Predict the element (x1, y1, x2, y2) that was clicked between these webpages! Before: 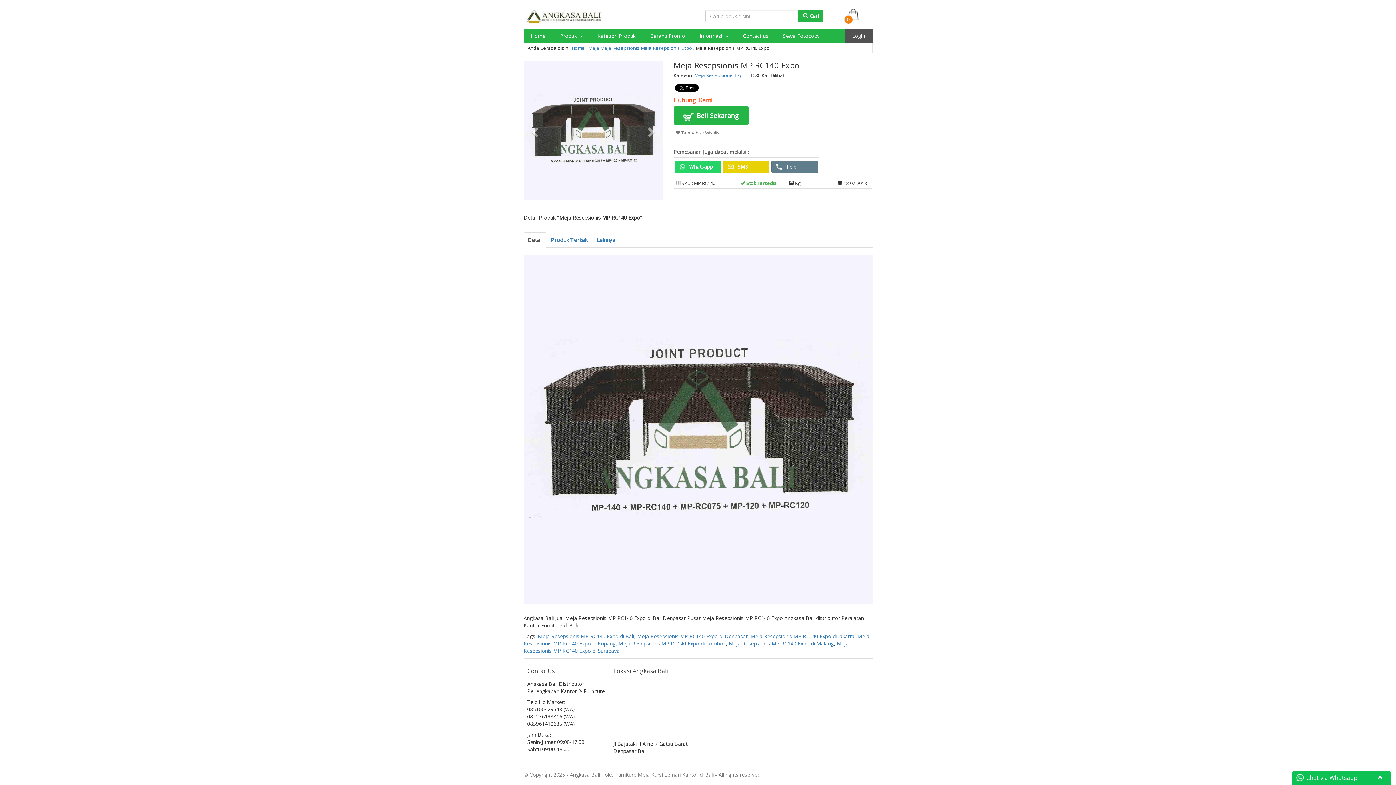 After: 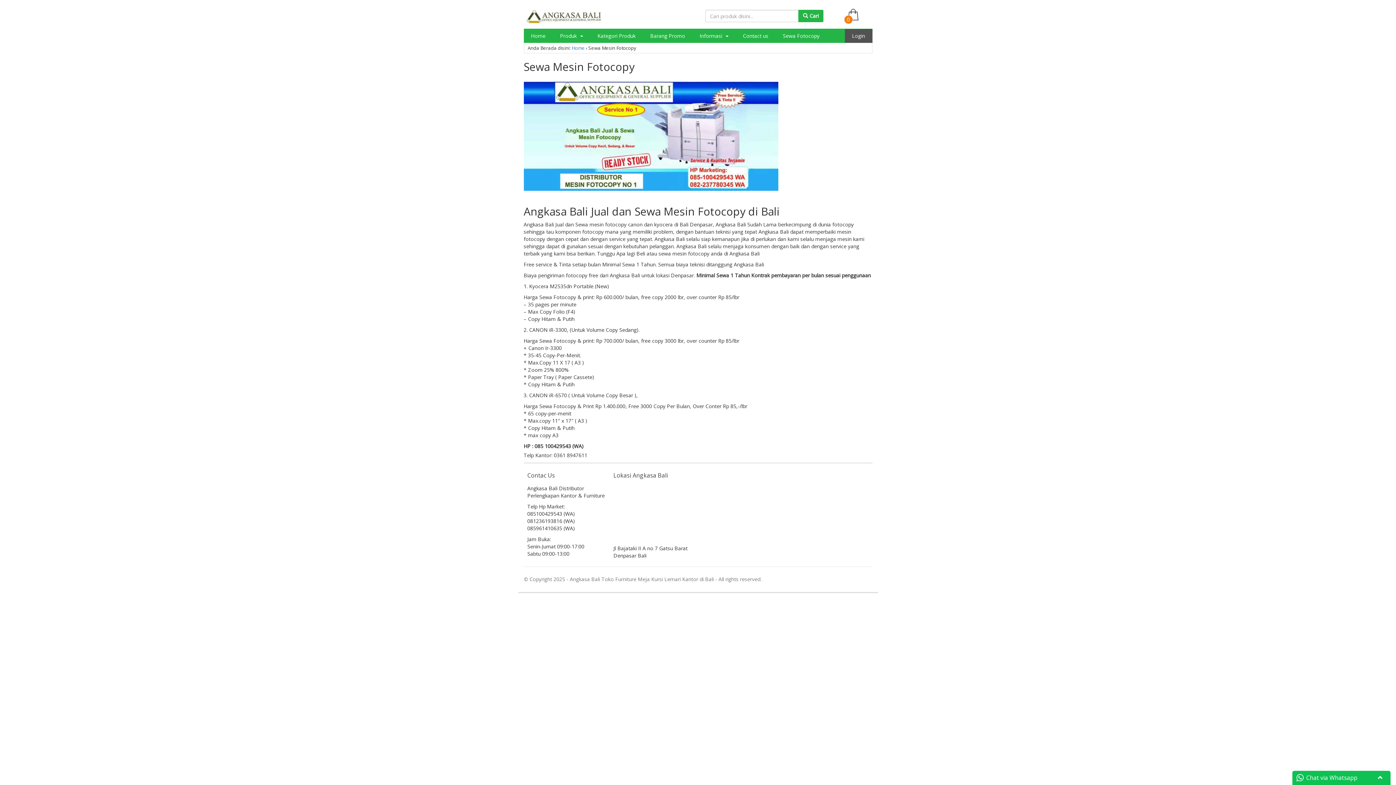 Action: bbox: (775, 29, 827, 42) label: Sewa Fotocopy